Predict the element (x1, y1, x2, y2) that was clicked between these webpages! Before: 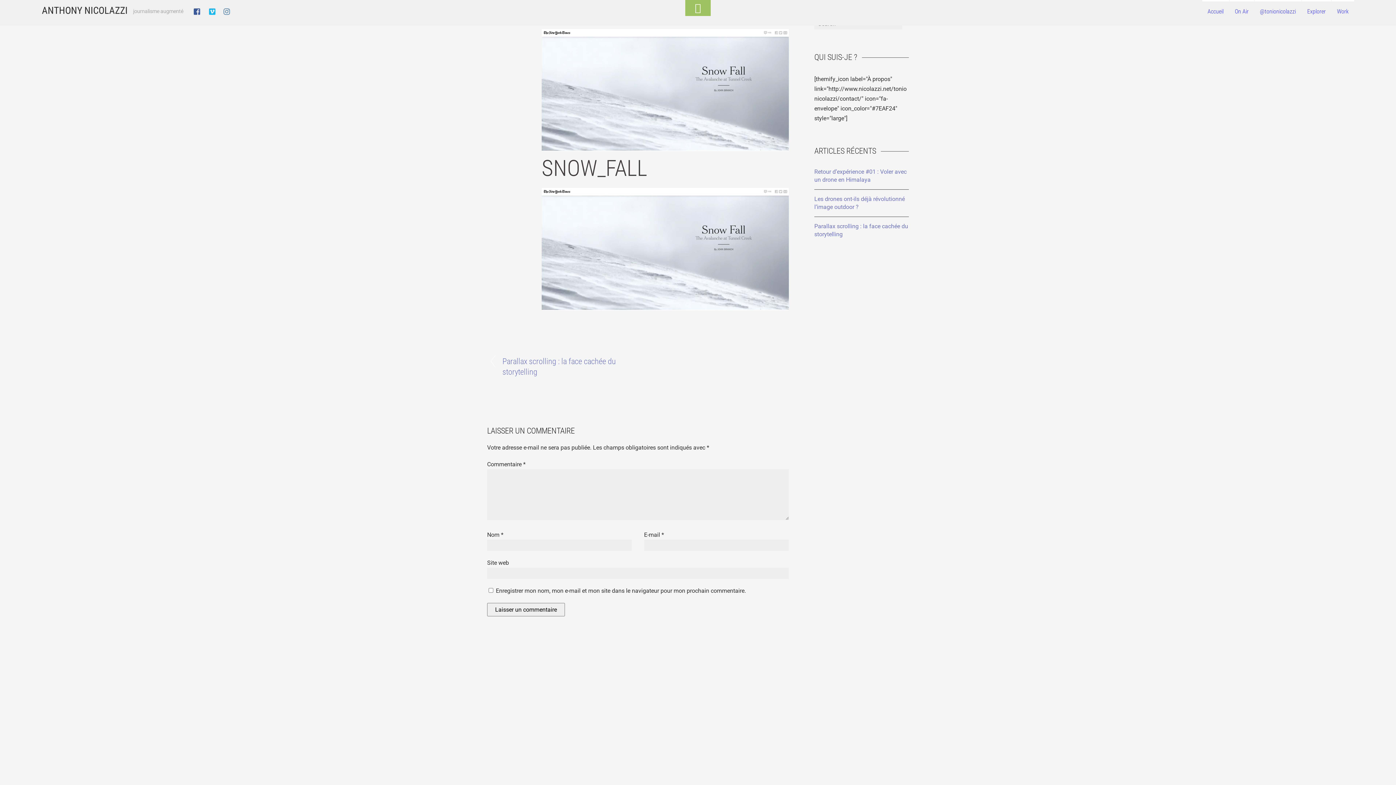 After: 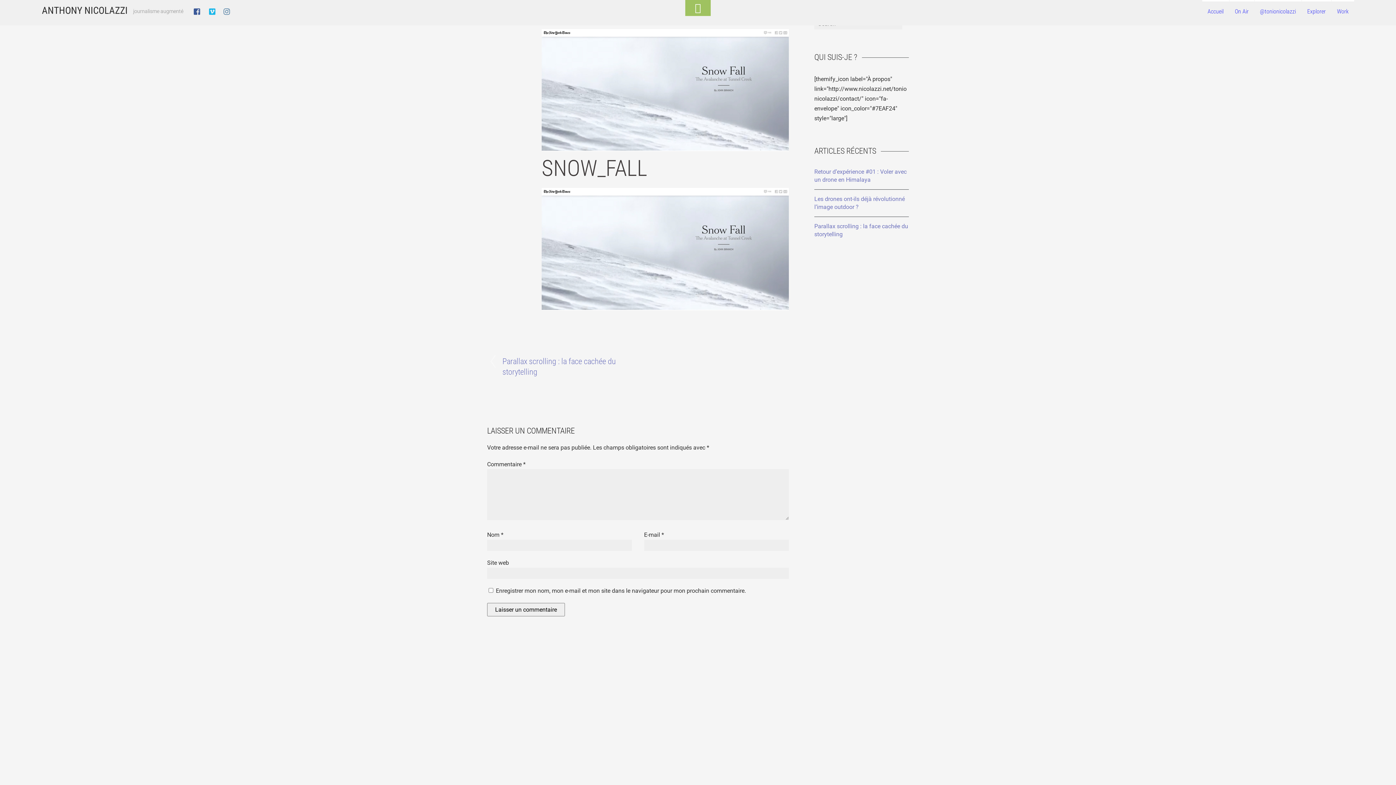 Action: label: SNOW_FALL bbox: (541, 155, 647, 181)